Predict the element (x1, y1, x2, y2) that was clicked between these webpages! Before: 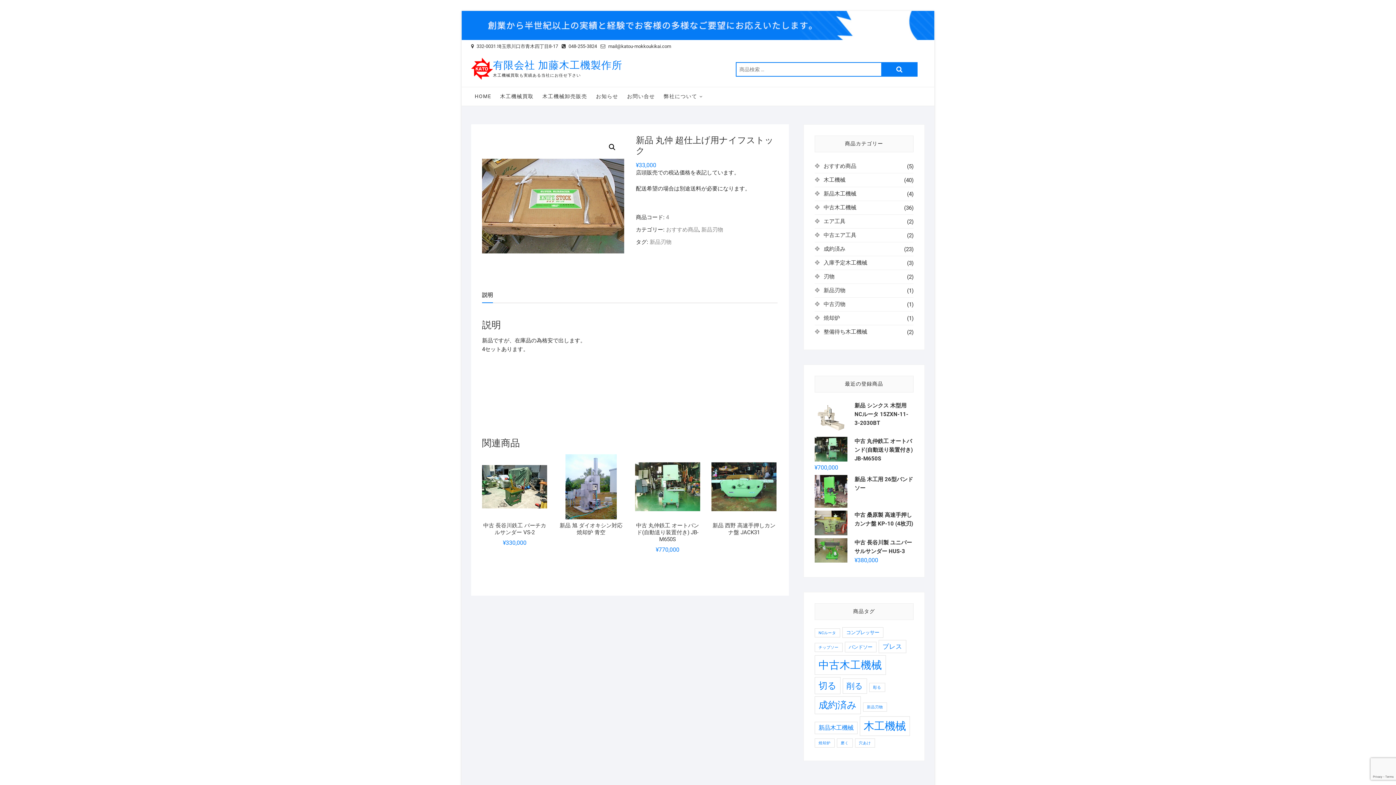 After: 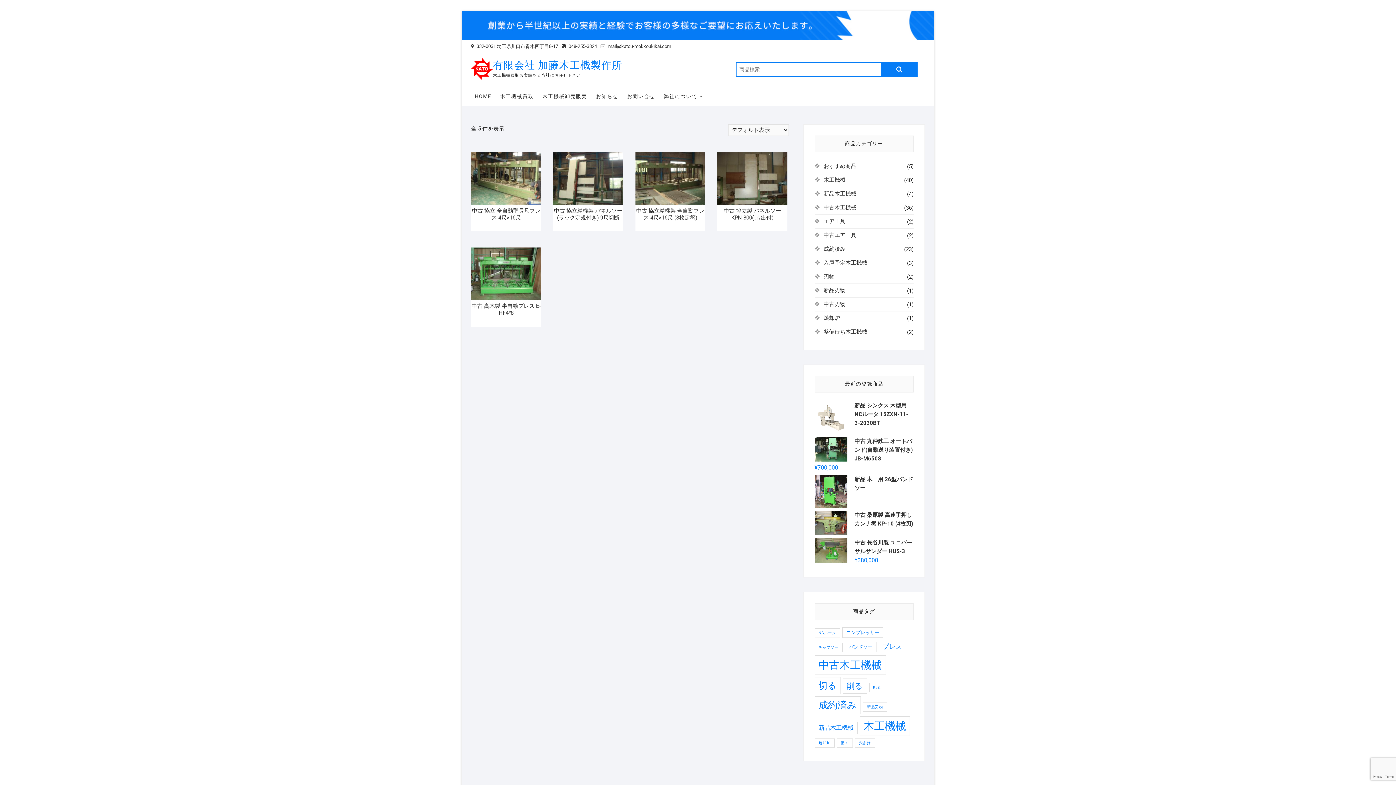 Action: bbox: (878, 640, 906, 653) label: プレス (5個の商品)